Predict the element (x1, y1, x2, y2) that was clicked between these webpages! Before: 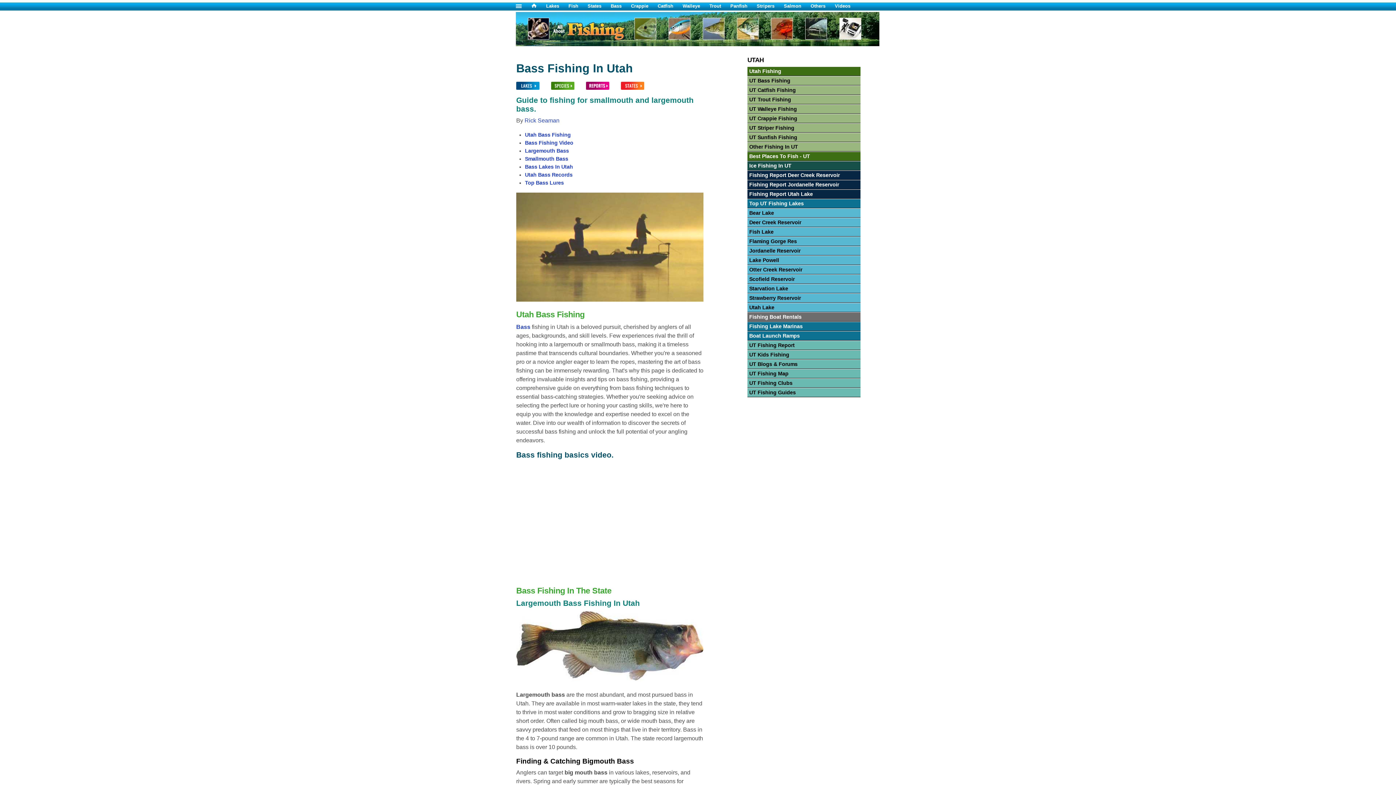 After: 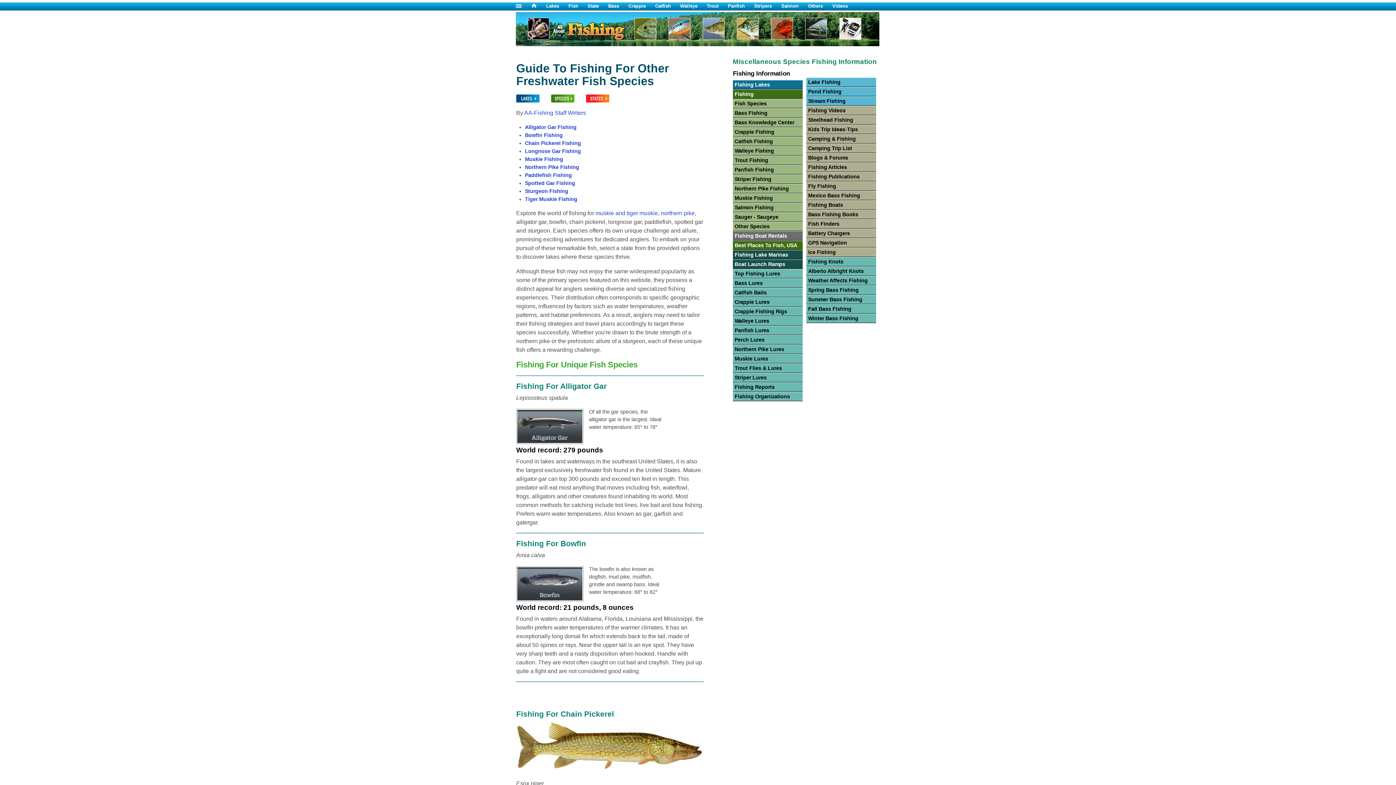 Action: bbox: (810, 3, 835, 8) label: Others